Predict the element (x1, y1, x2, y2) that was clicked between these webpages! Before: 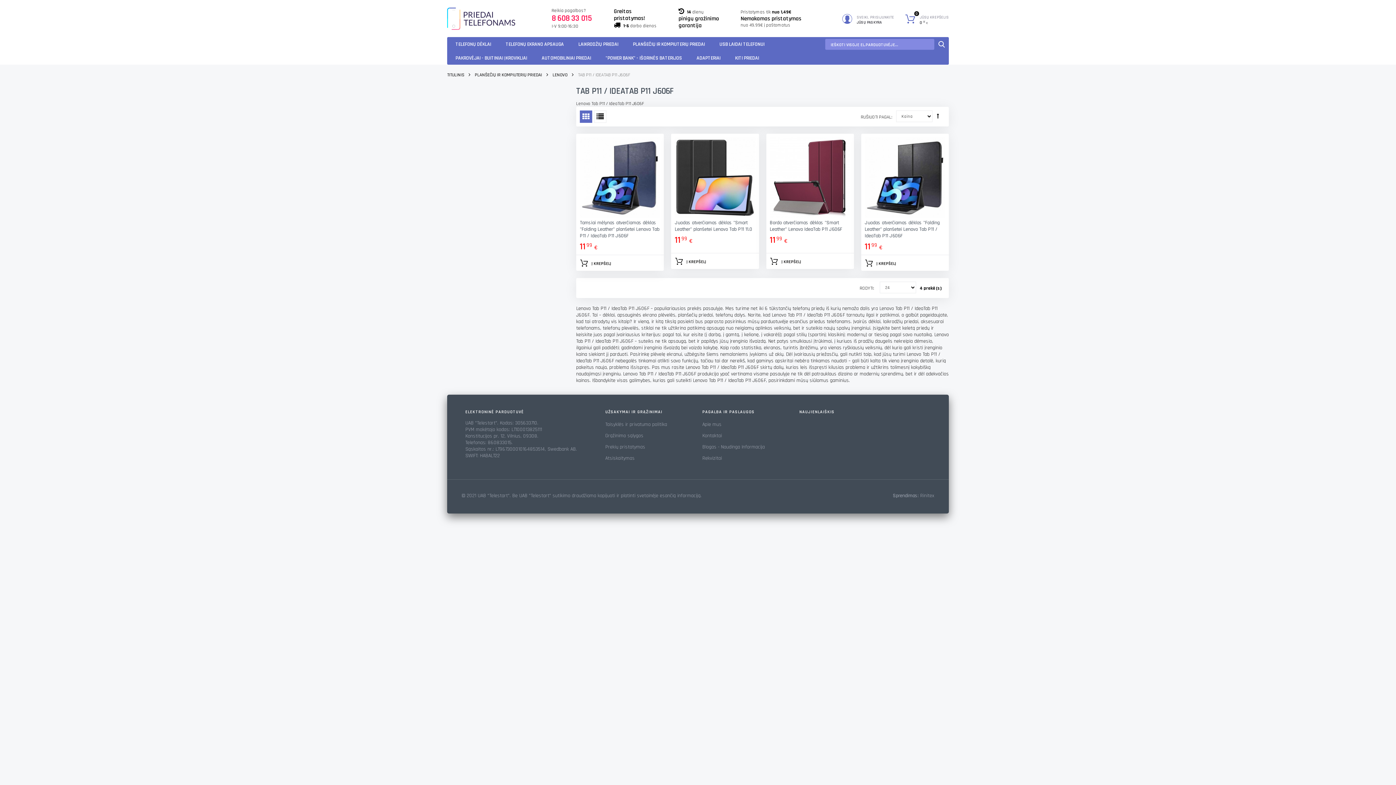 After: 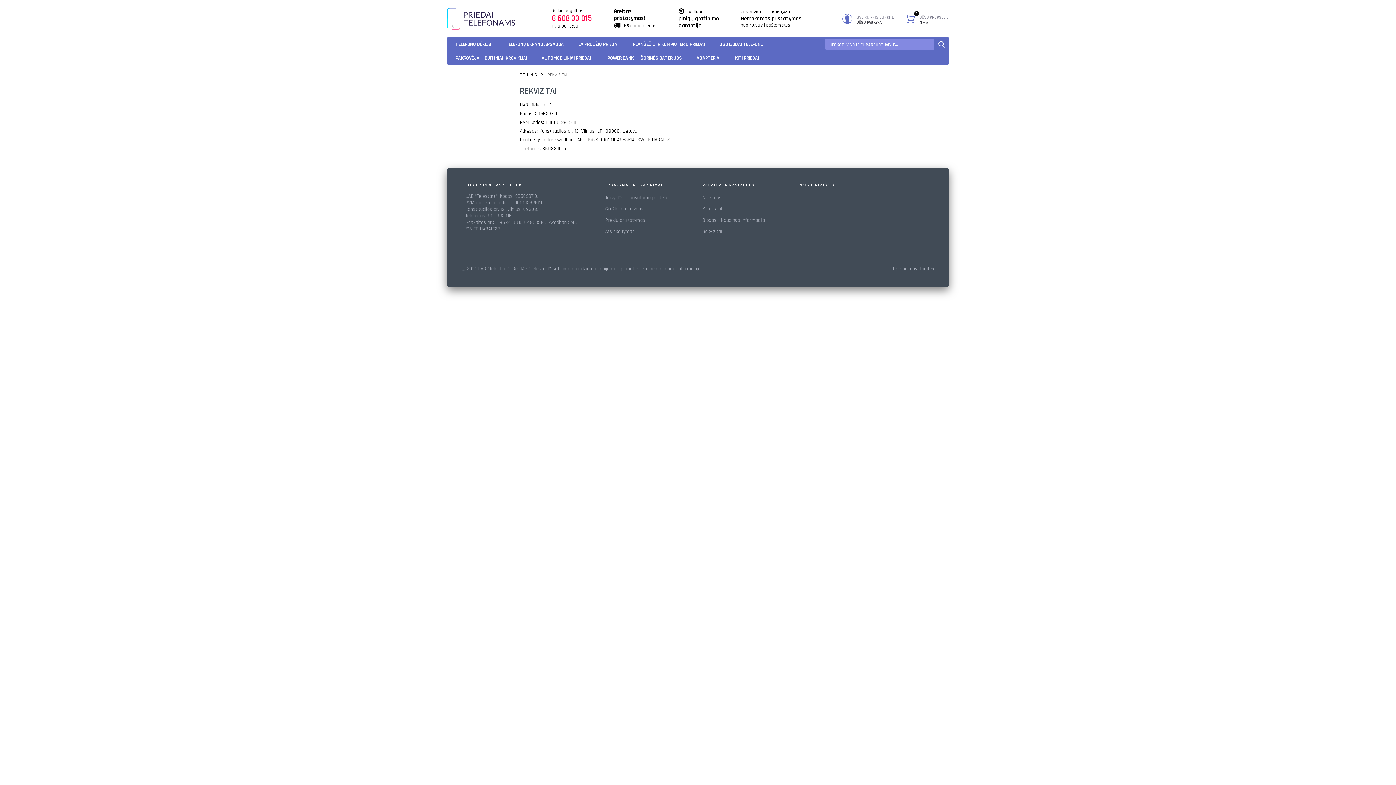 Action: bbox: (702, 456, 722, 461) label: Rekvizitai